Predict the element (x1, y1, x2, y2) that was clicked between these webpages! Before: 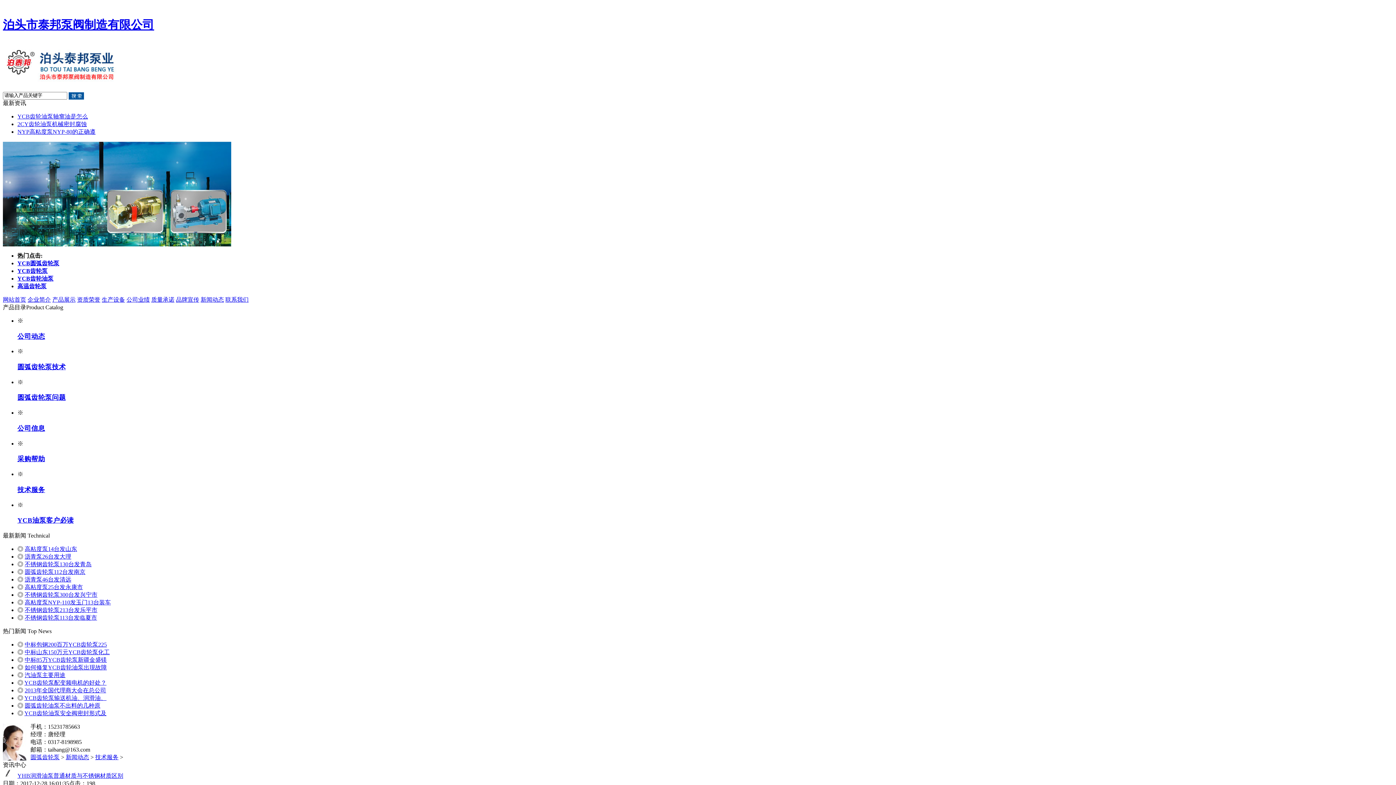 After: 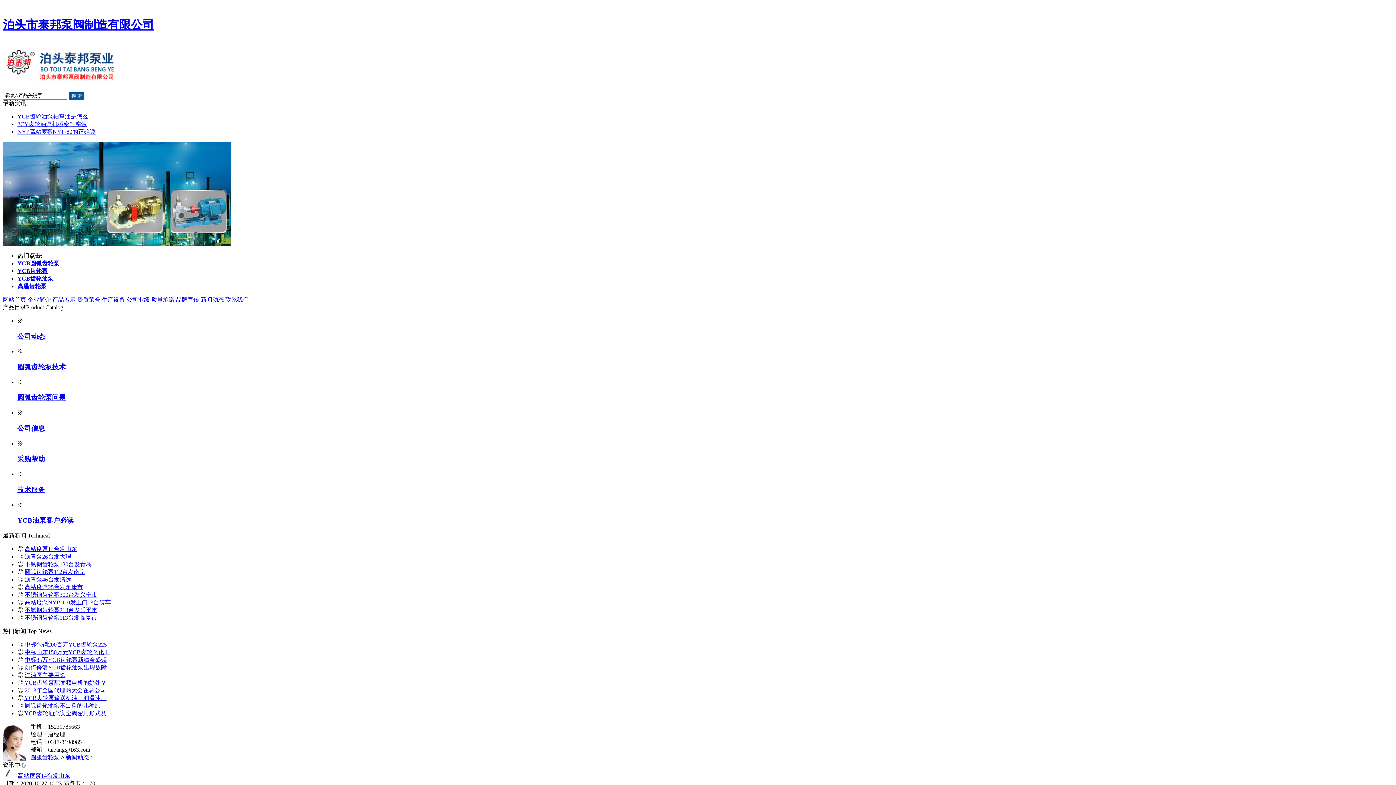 Action: label: 新闻动态 bbox: (200, 296, 224, 302)